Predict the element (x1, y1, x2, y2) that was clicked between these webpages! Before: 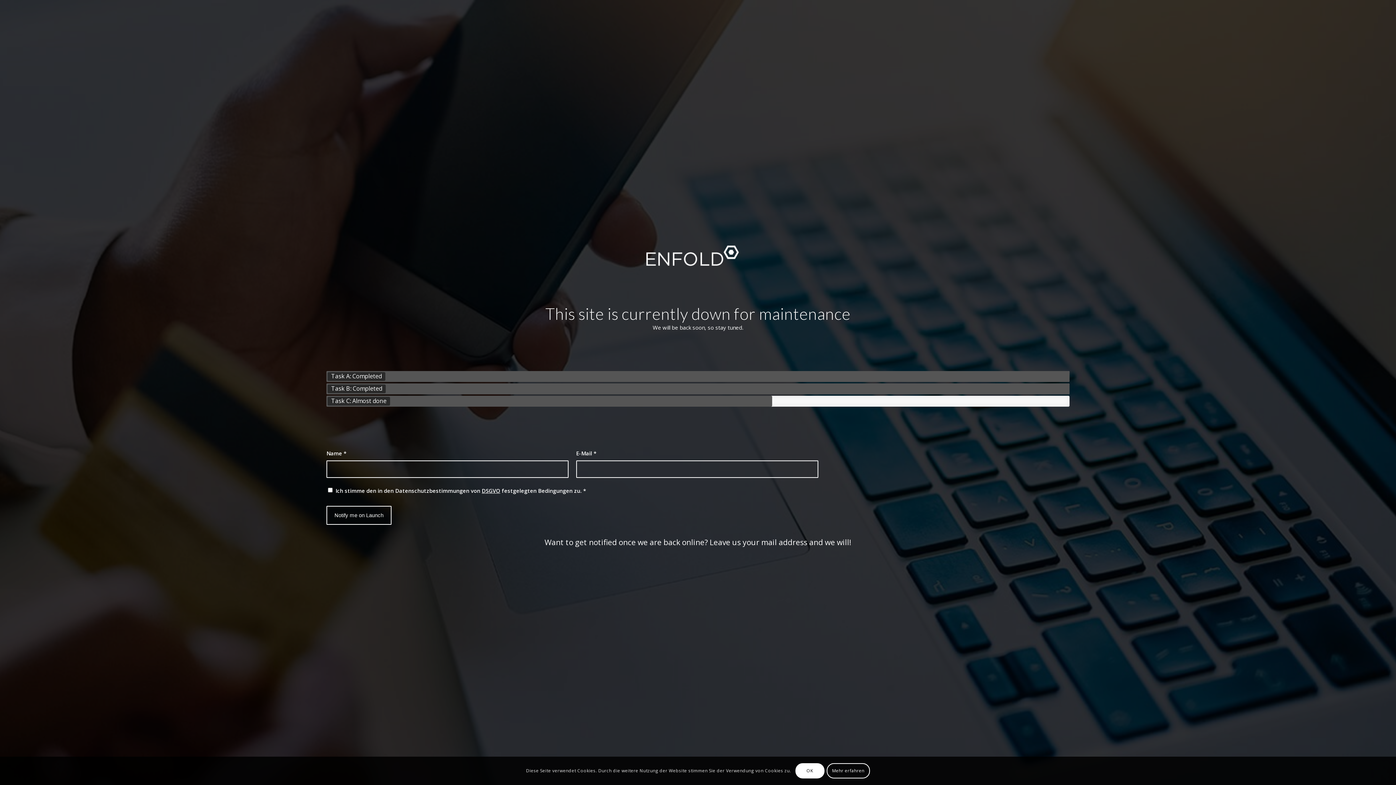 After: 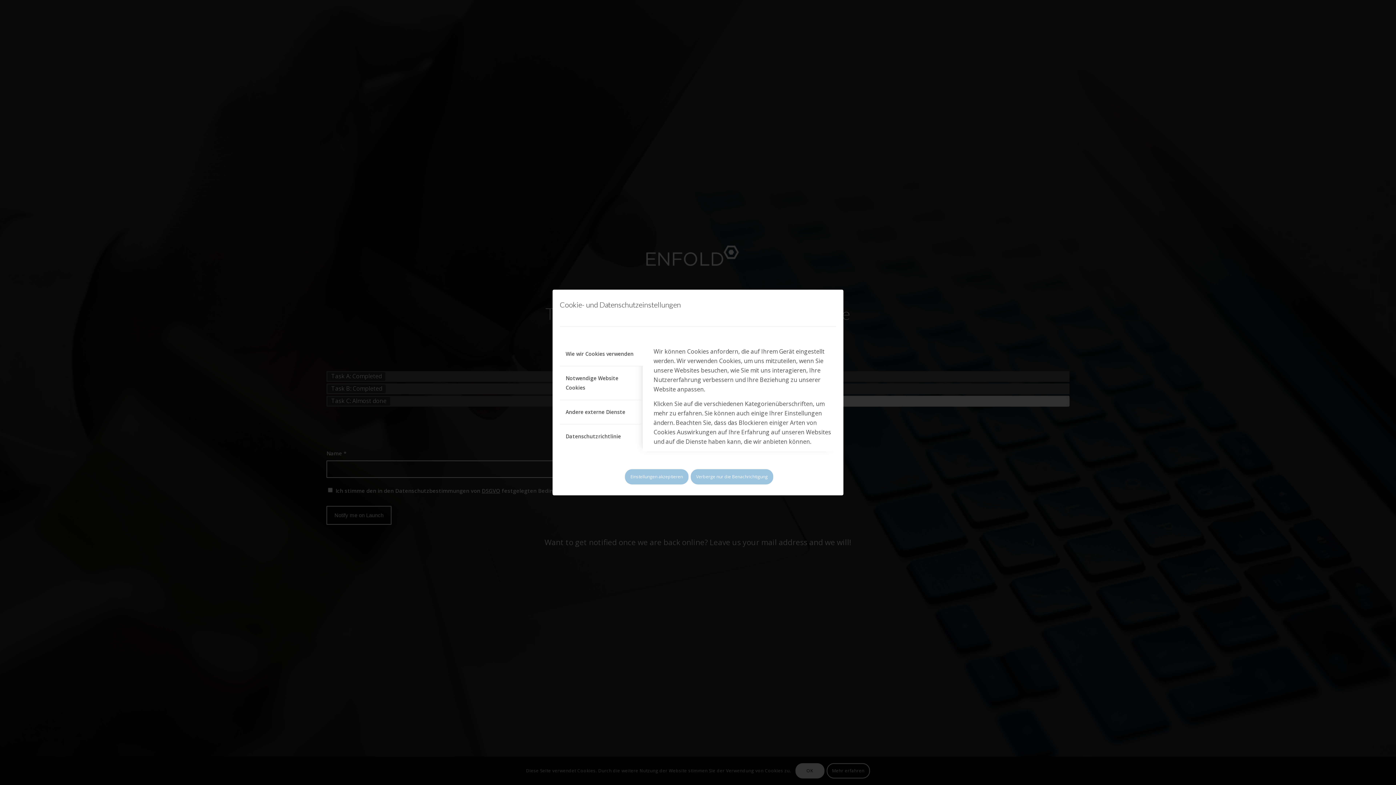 Action: label: Mehr erfahren bbox: (826, 763, 870, 779)